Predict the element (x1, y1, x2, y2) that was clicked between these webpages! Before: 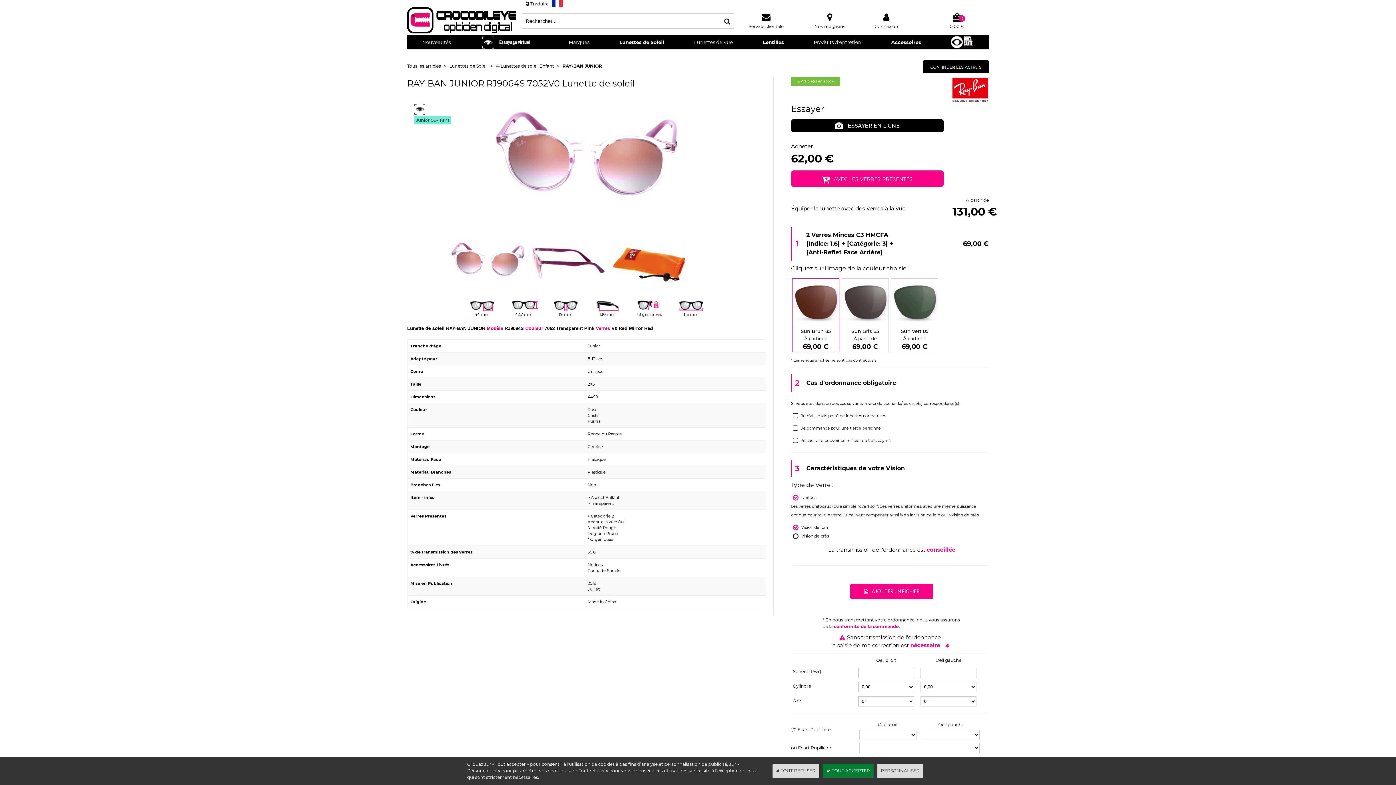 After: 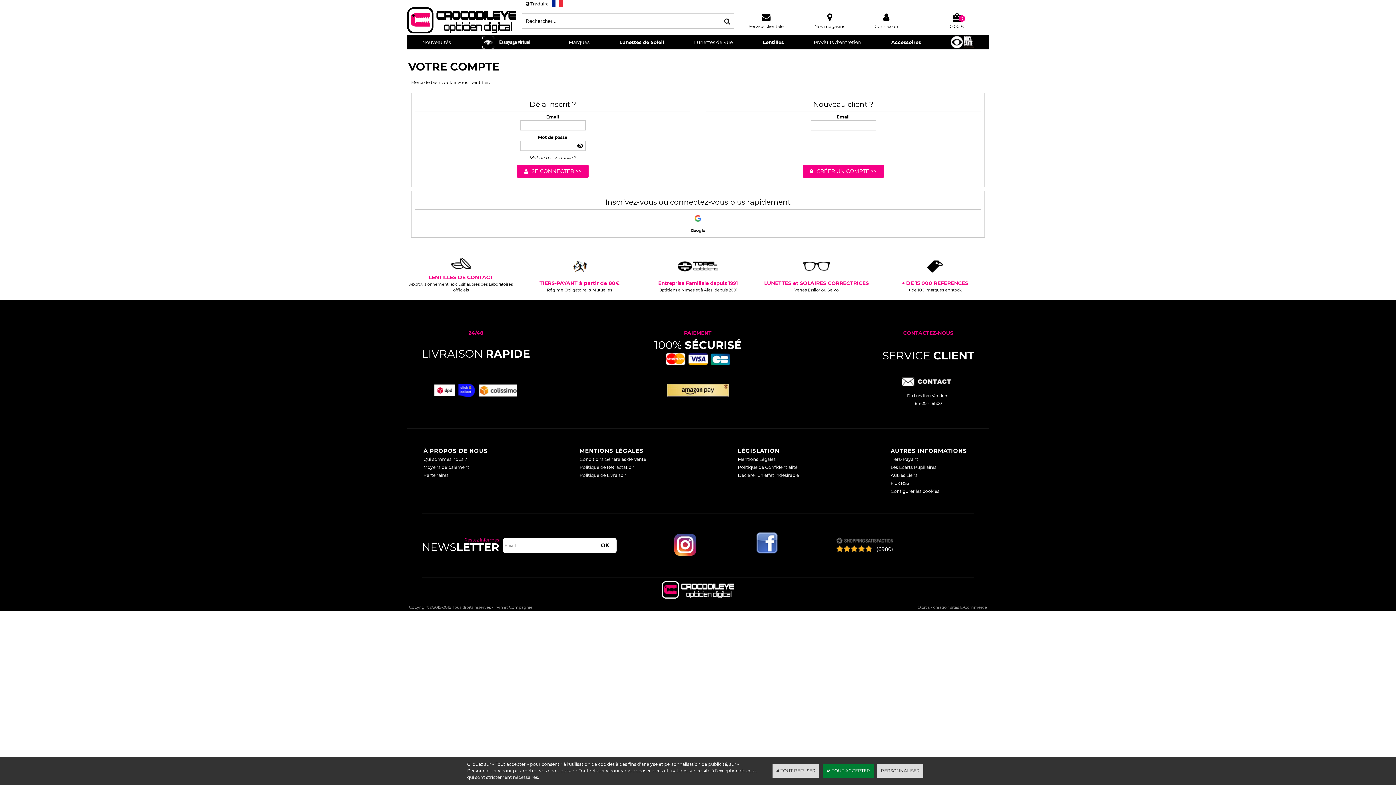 Action: bbox: (861, 12, 911, 29) label: Connexion